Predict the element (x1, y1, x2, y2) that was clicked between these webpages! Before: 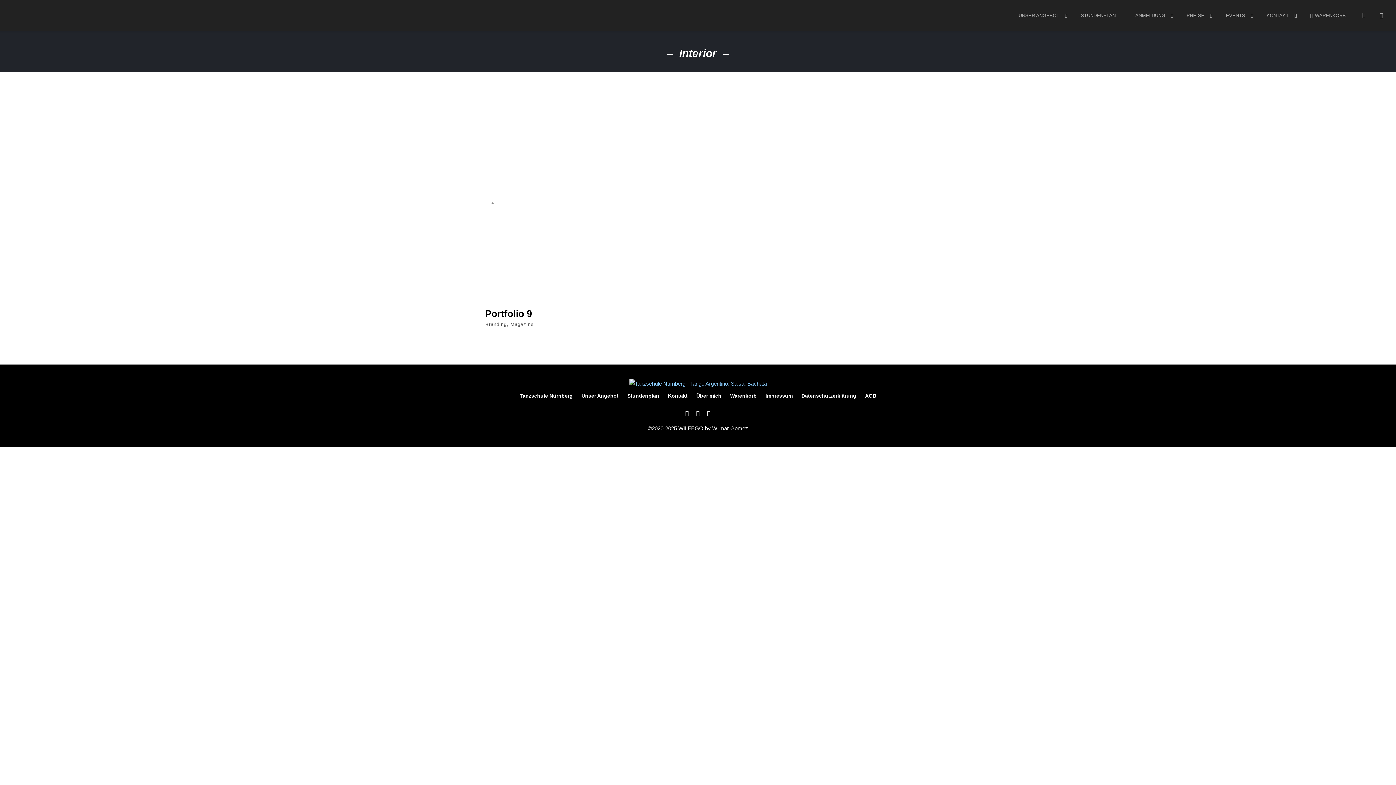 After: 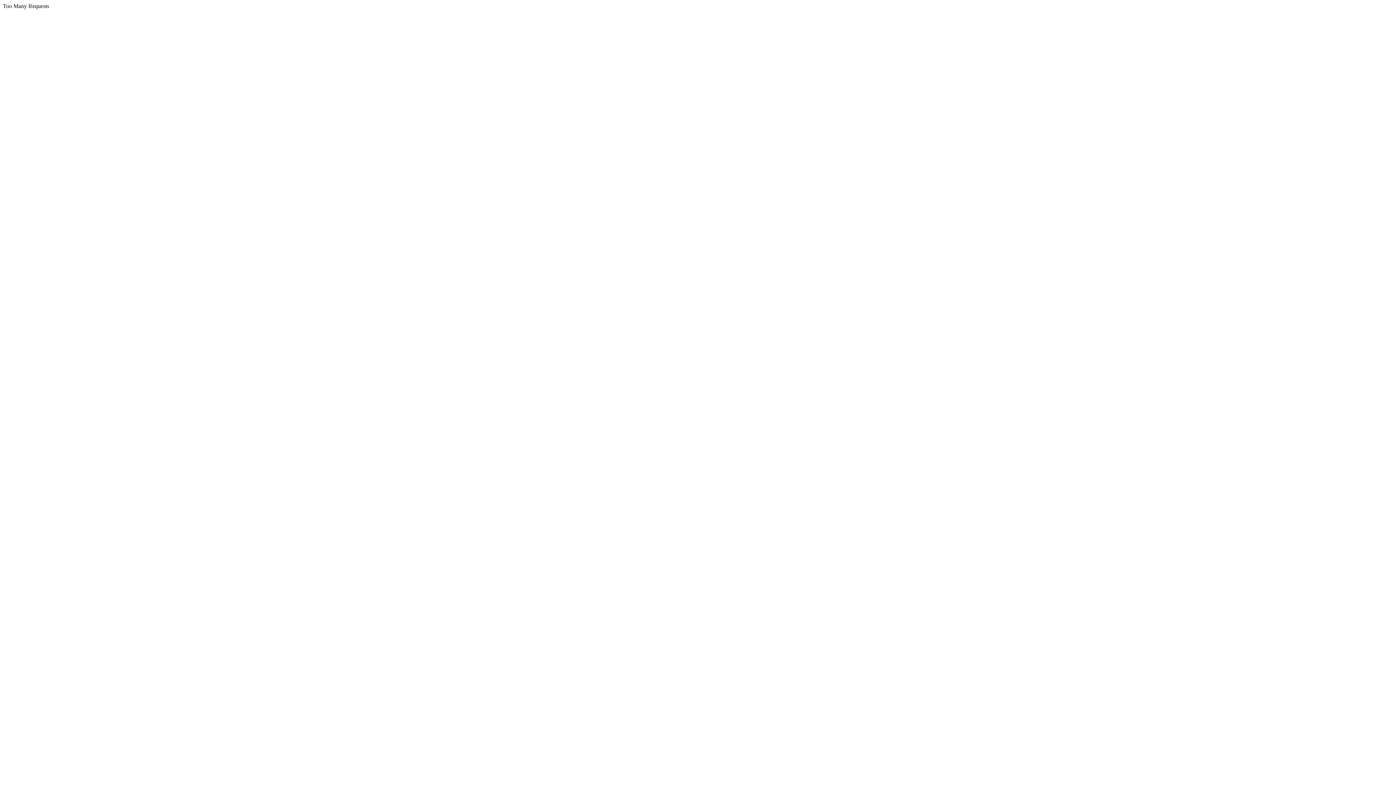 Action: bbox: (1072, 10, 1125, 30) label: STUNDENPLAN